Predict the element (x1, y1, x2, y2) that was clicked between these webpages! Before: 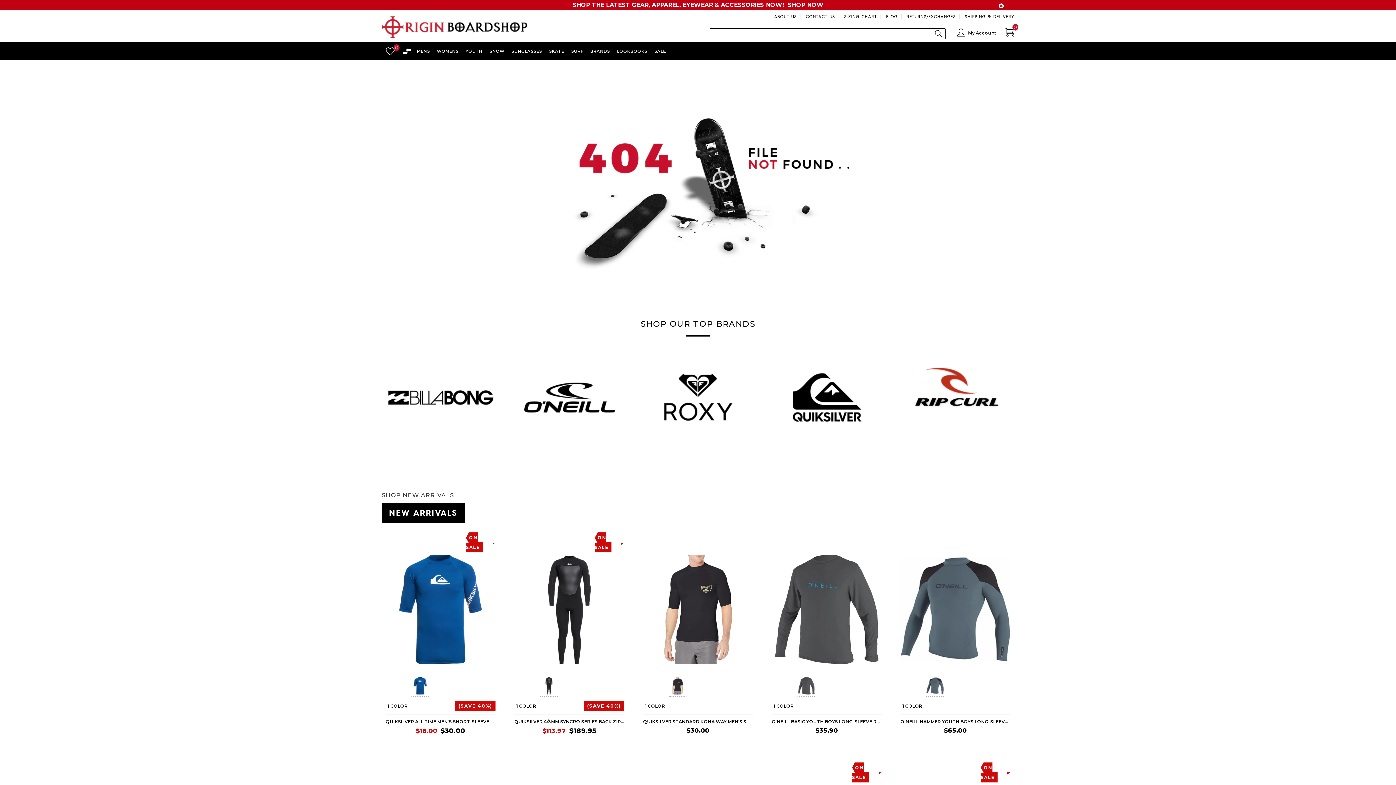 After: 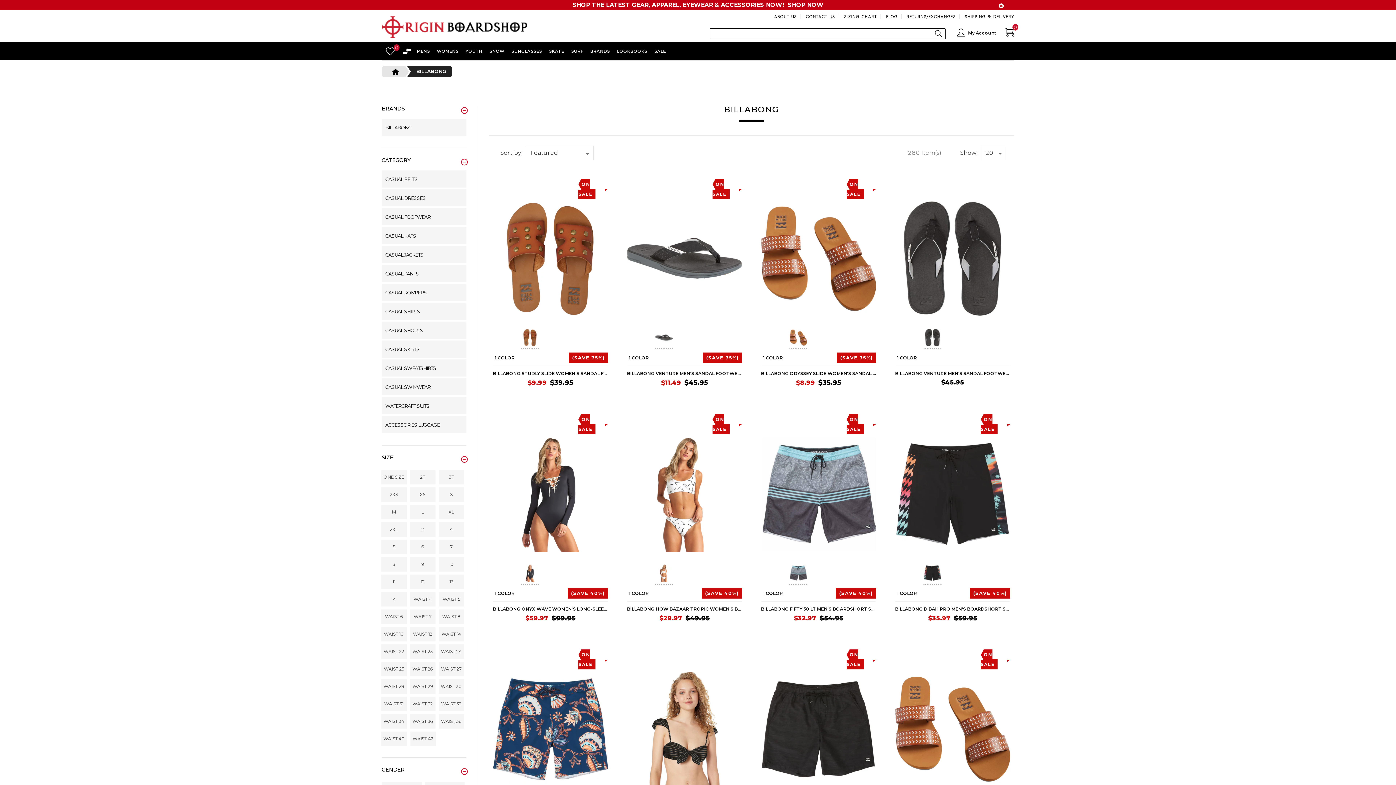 Action: bbox: (376, 350, 505, 445)